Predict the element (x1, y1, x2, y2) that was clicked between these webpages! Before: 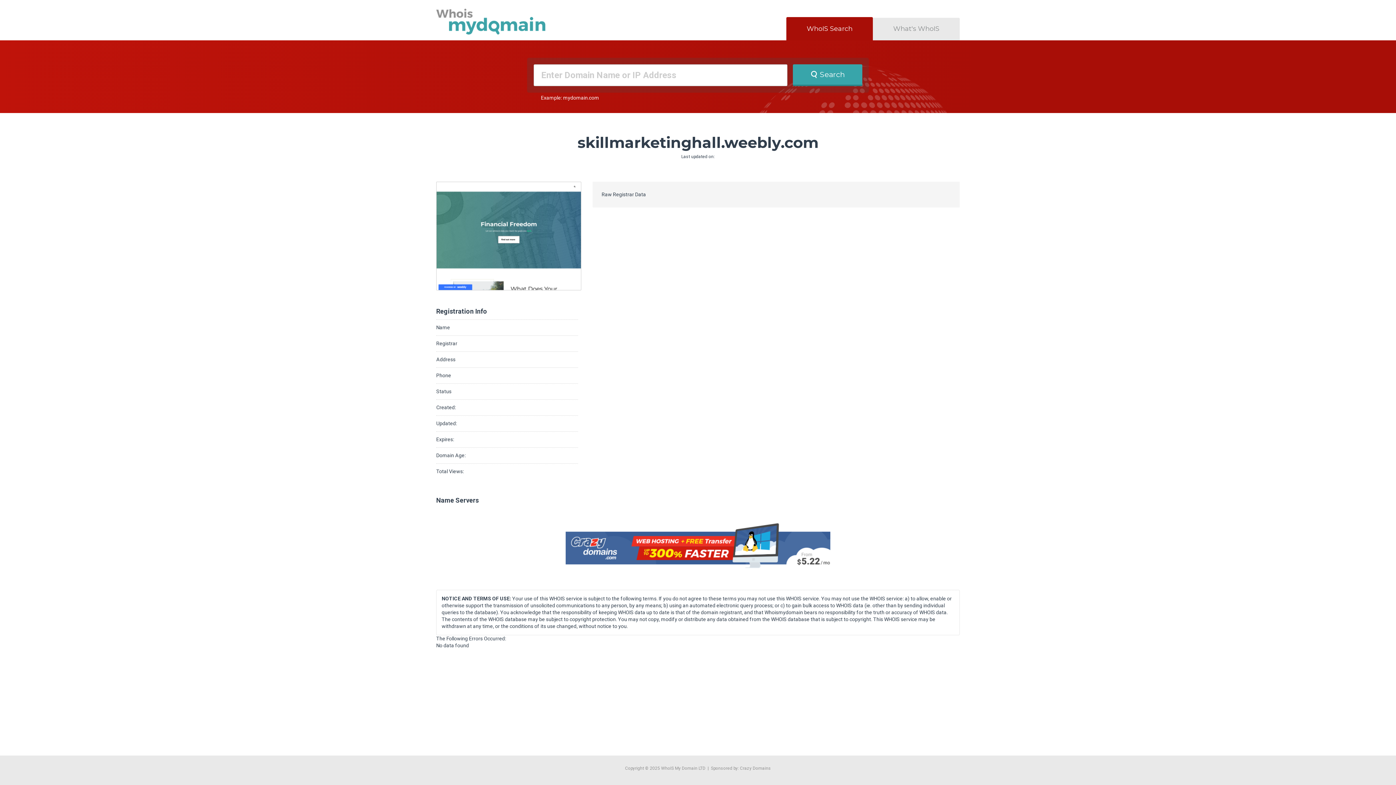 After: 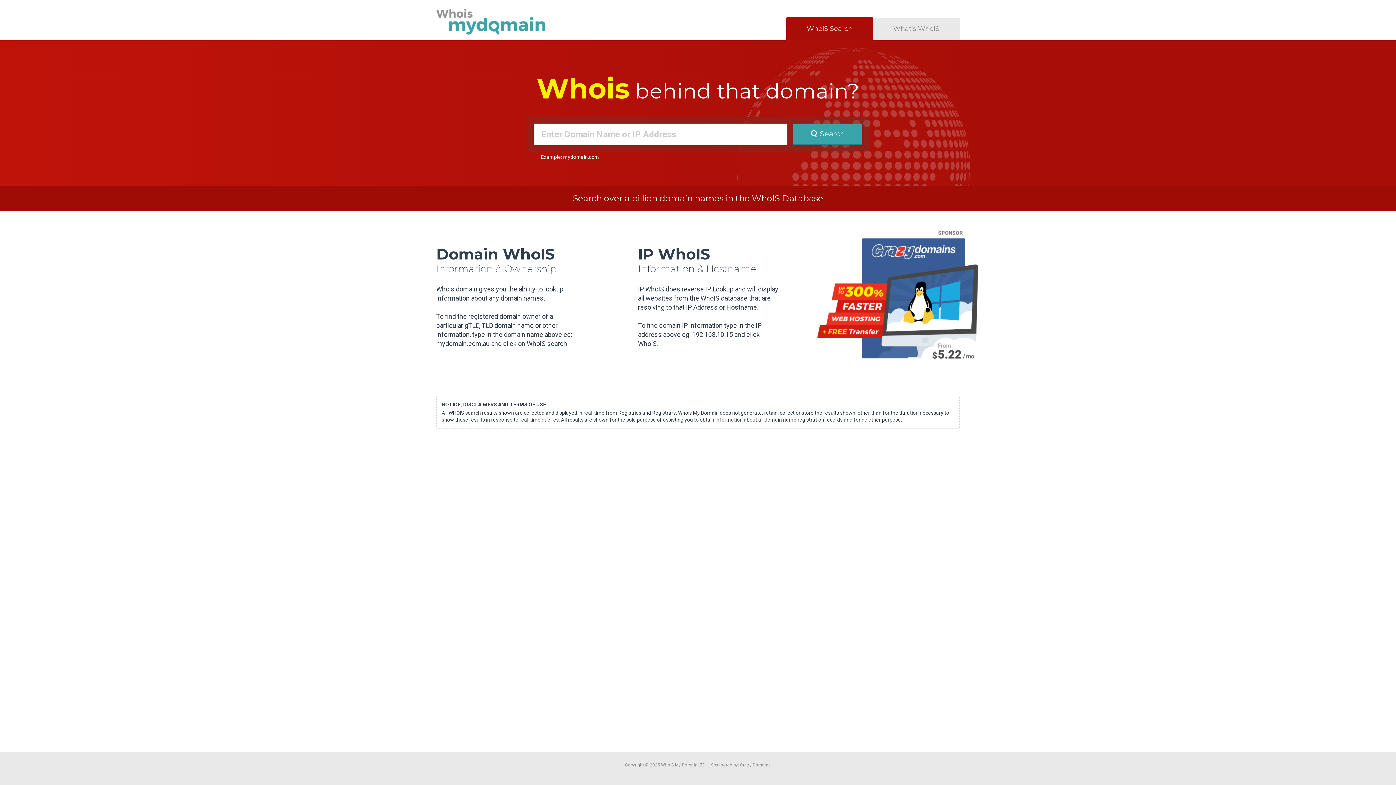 Action: label: WhoIS Search bbox: (786, 17, 873, 40)